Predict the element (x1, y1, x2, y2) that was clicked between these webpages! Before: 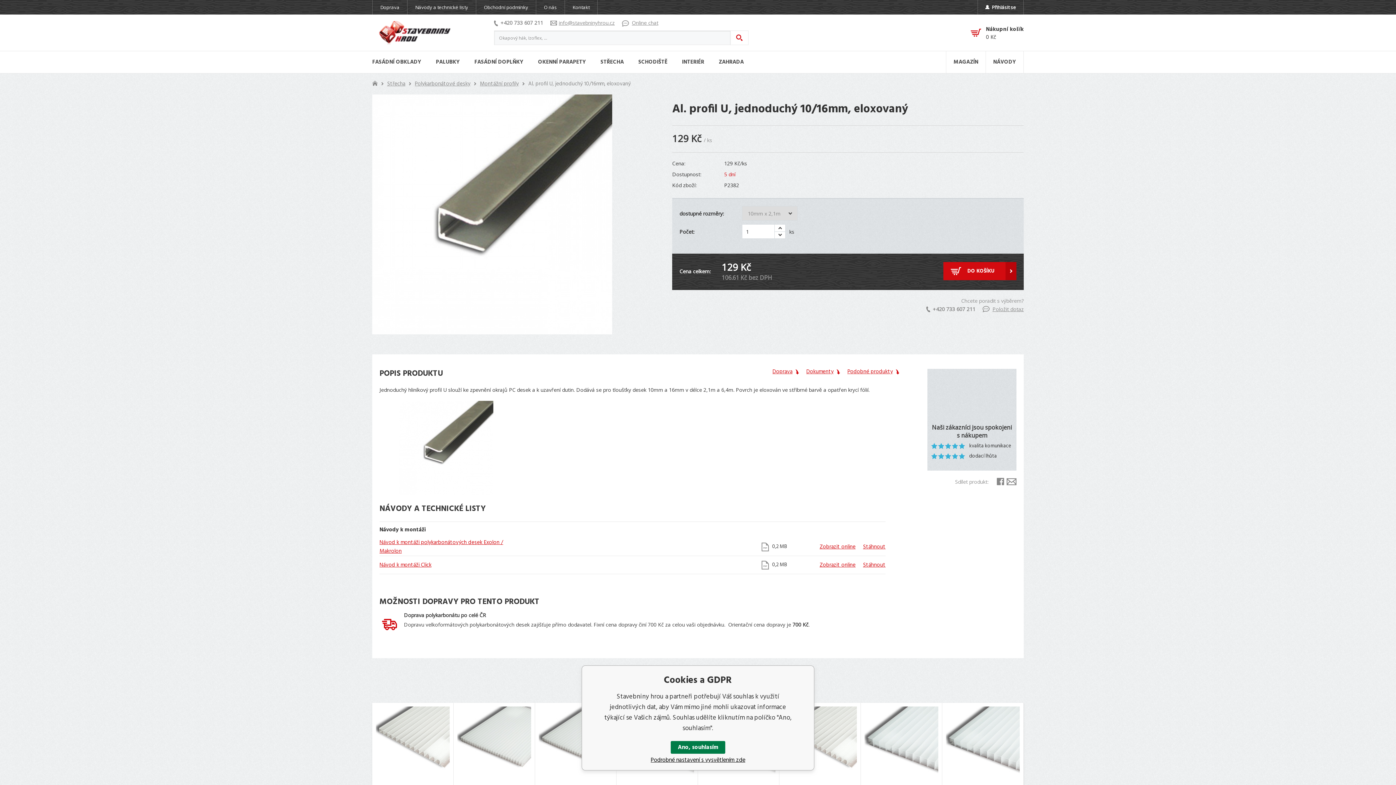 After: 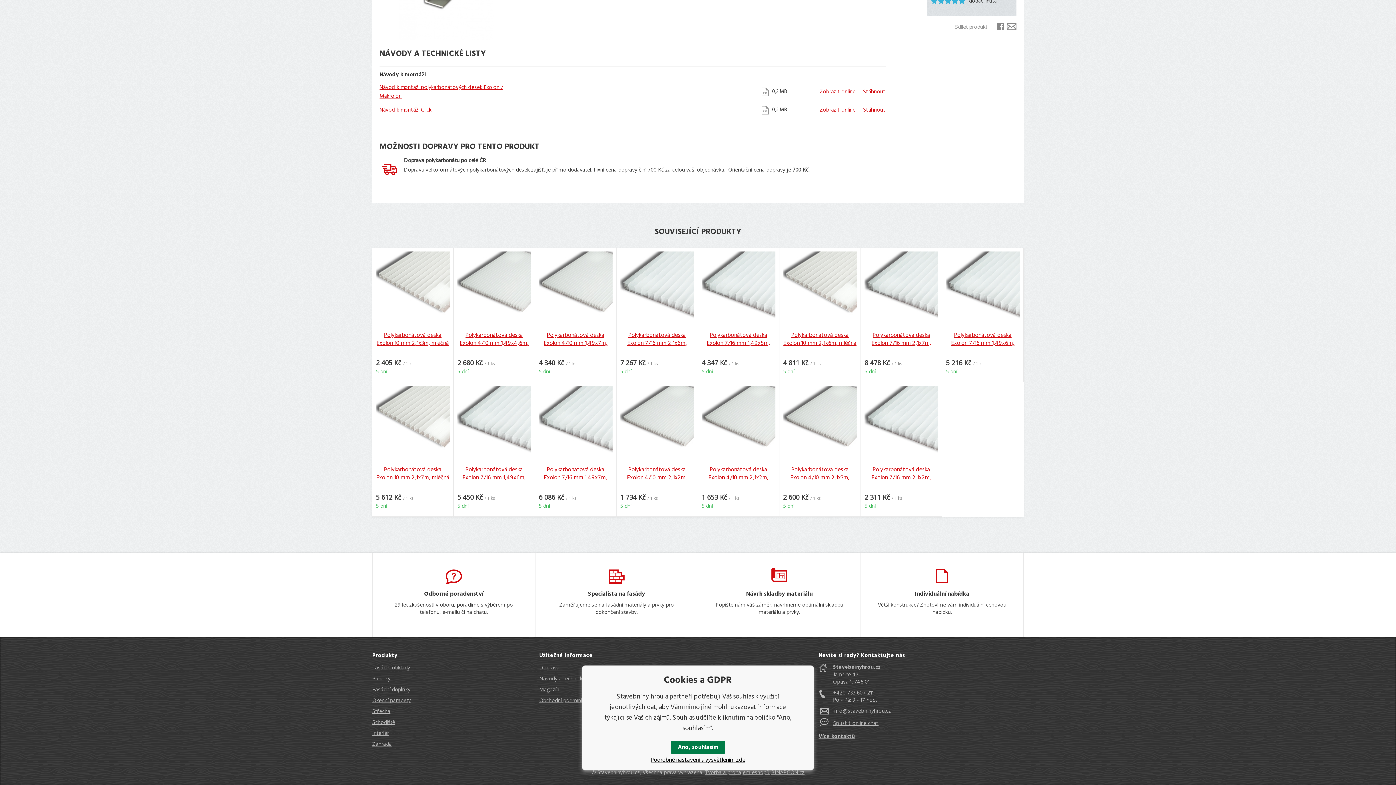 Action: bbox: (772, 367, 799, 376) label: Doprava